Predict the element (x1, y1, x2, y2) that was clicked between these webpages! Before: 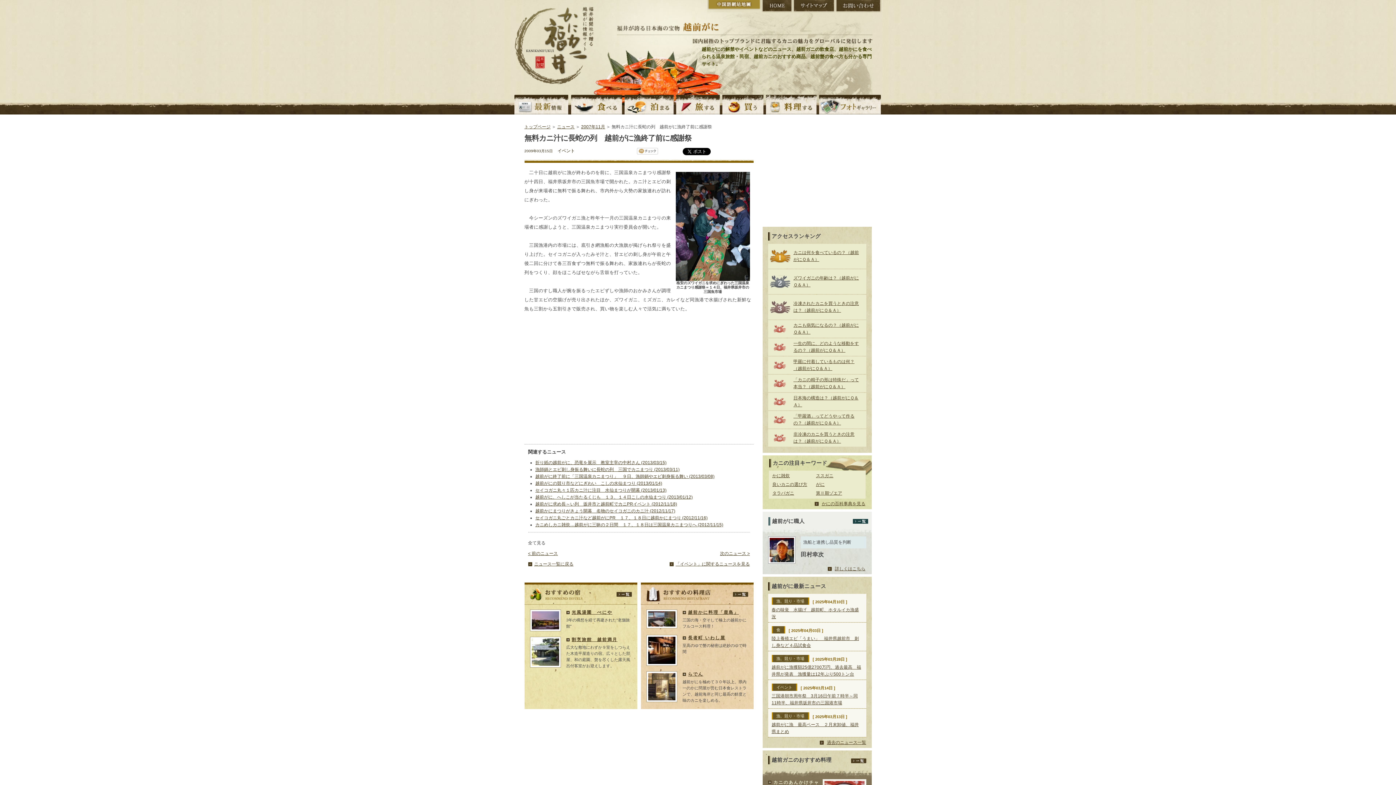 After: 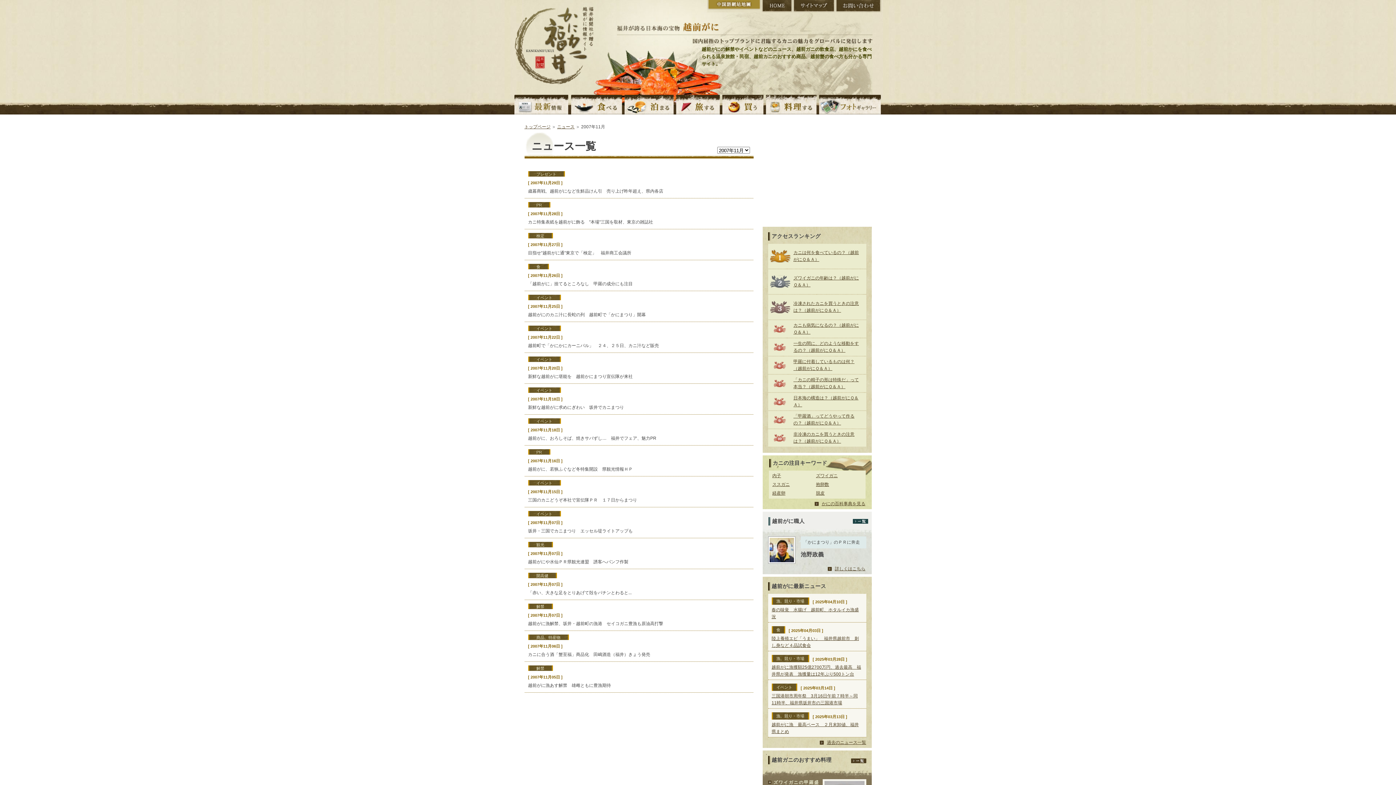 Action: label: 2007年11月 bbox: (581, 124, 605, 129)